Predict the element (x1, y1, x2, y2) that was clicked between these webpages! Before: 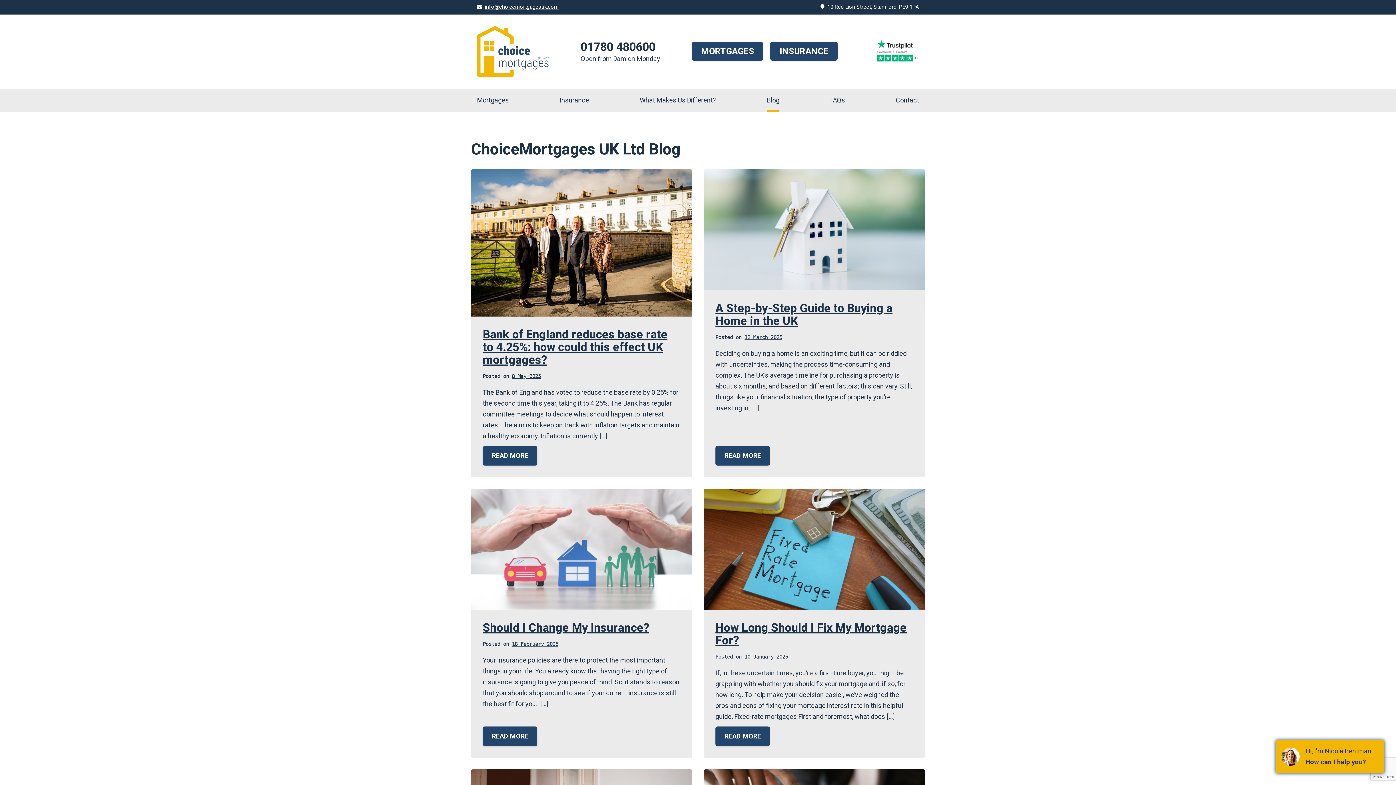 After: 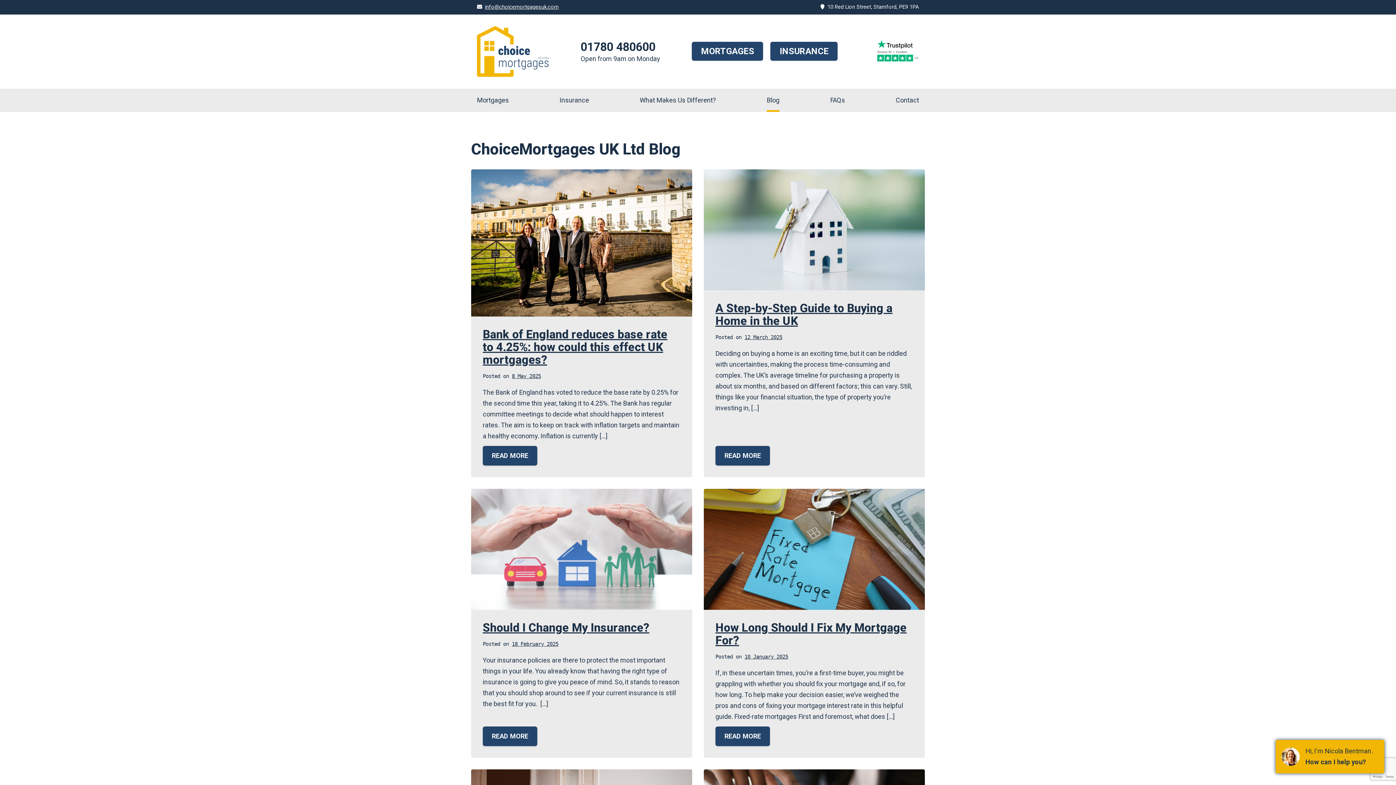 Action: label: info@choicemortgagesuk.com bbox: (485, 4, 558, 10)